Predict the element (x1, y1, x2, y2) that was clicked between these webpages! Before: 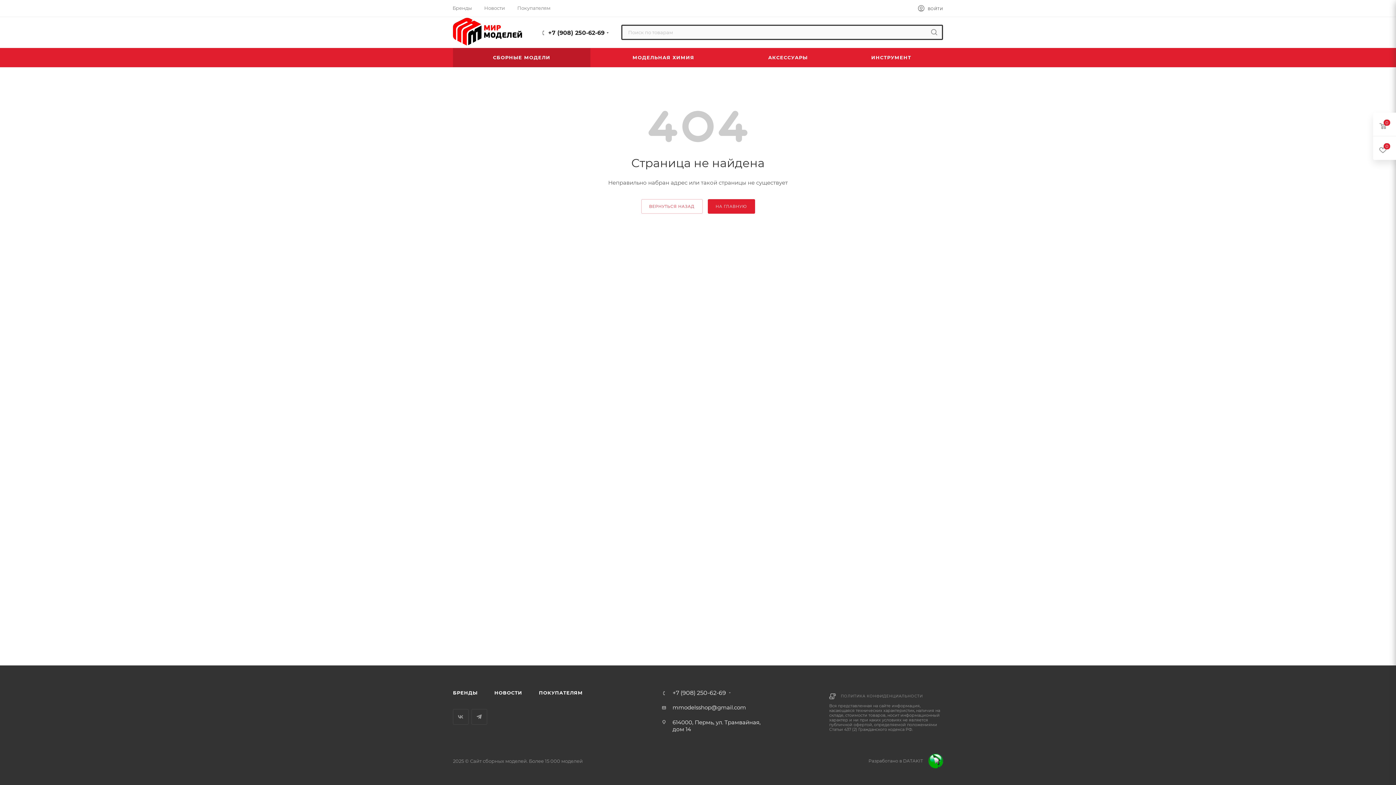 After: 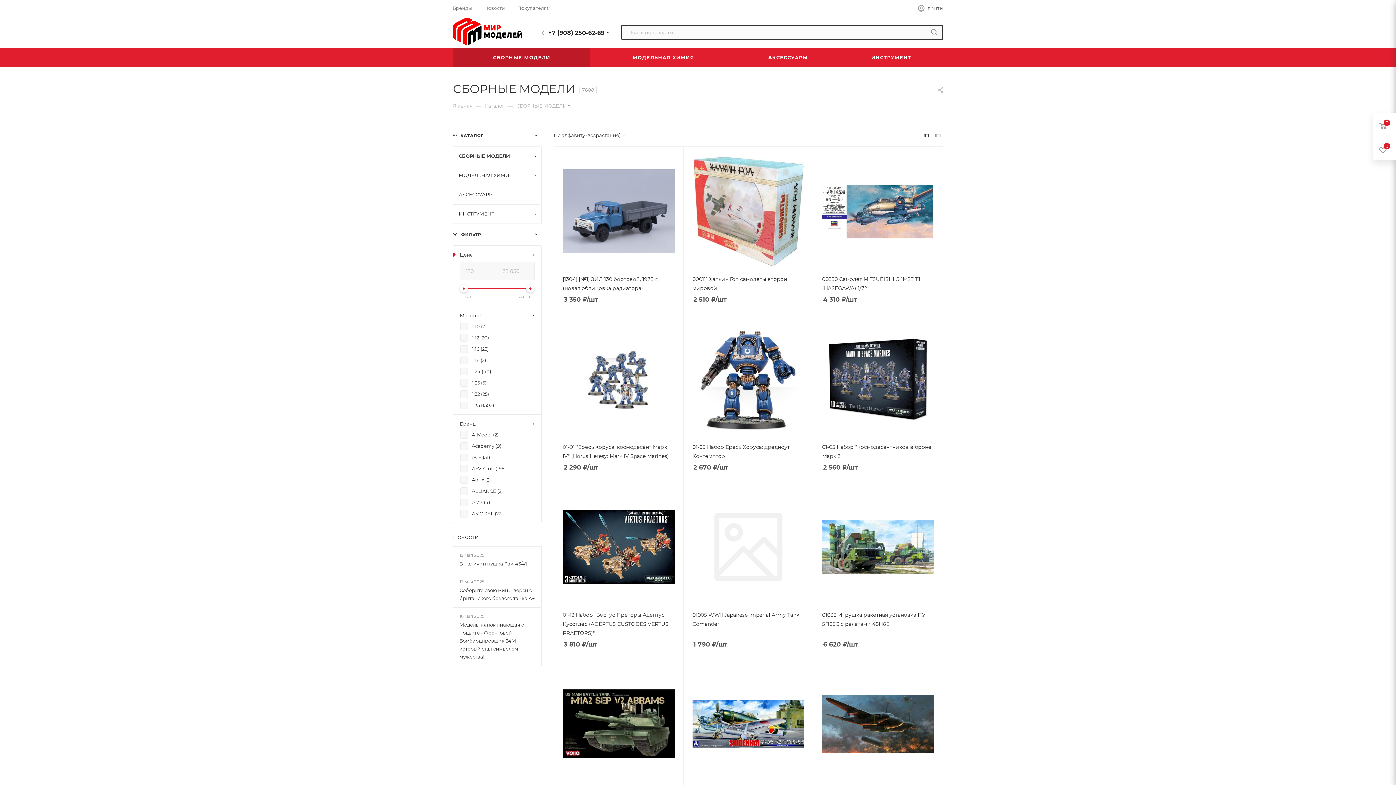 Action: label: СБОРНЫЕ МОДЕЛИ bbox: (453, 47, 590, 67)